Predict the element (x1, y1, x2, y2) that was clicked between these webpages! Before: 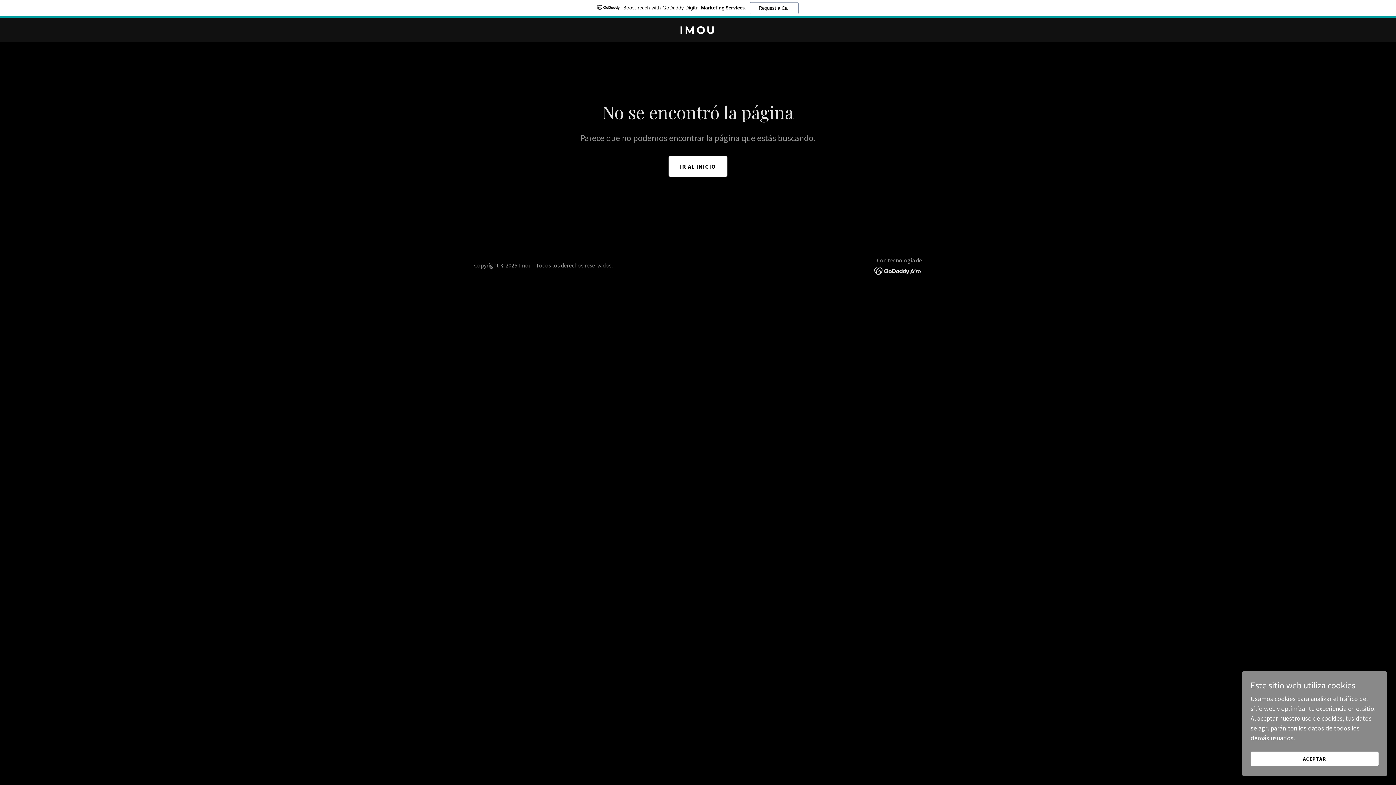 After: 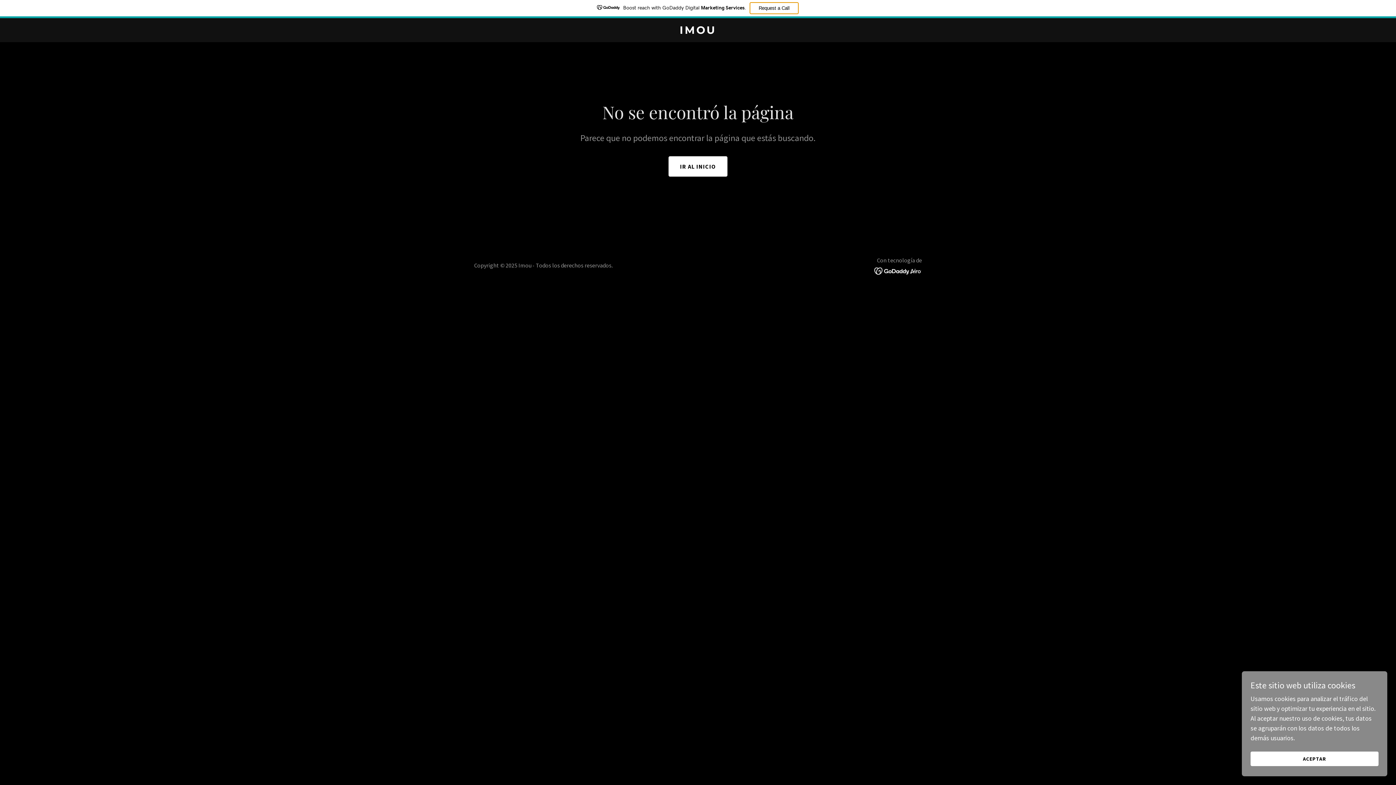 Action: label: Request a Call bbox: (749, 2, 798, 14)